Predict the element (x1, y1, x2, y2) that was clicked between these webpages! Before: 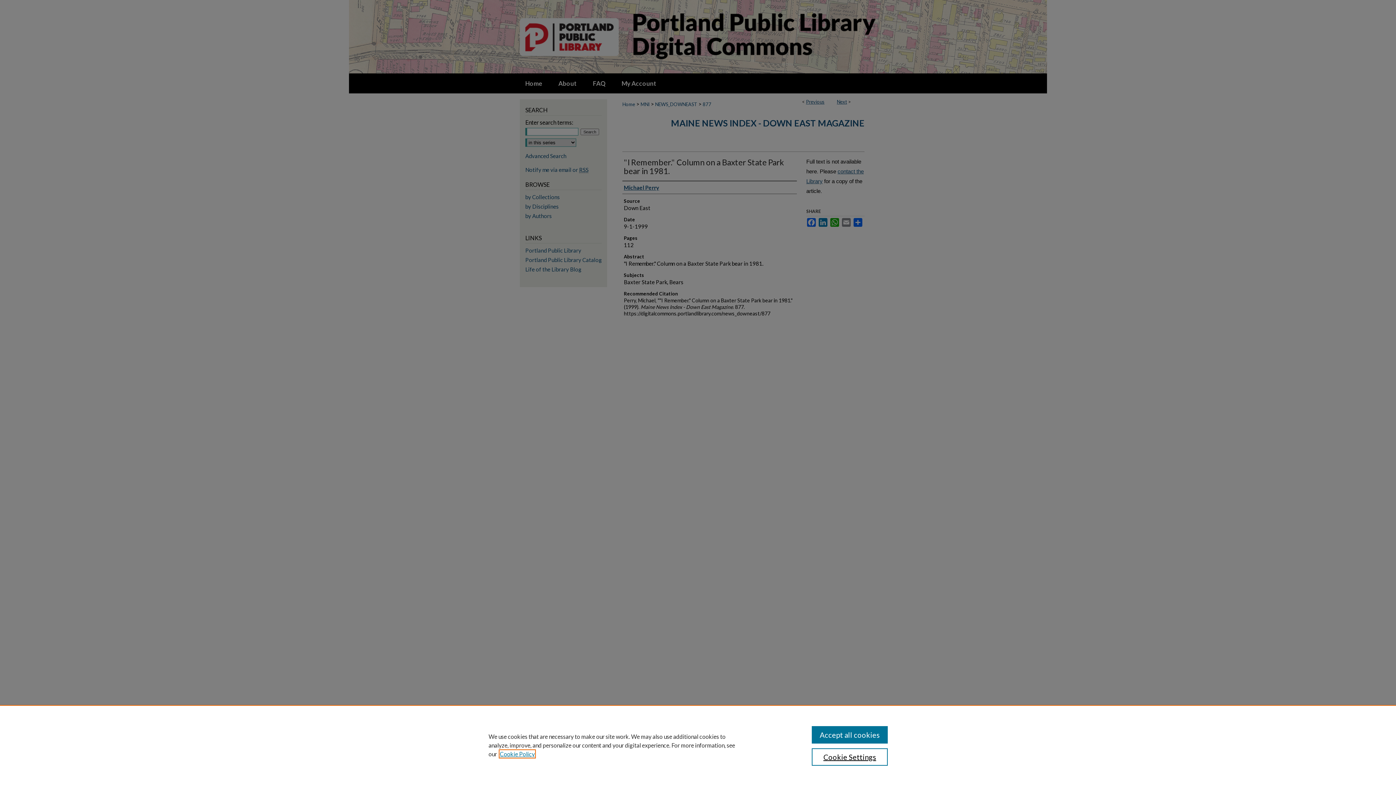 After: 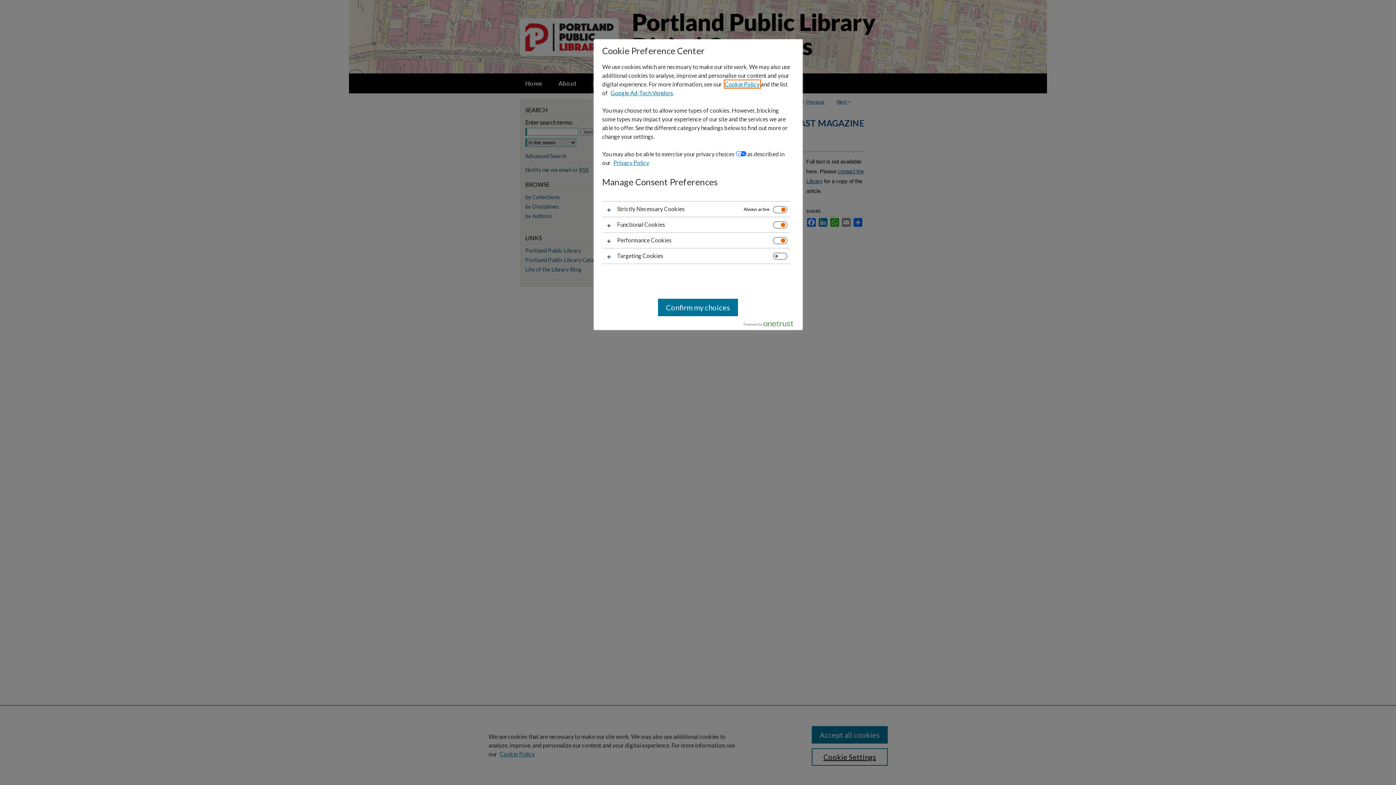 Action: bbox: (811, 748, 887, 766) label: Cookie Settings